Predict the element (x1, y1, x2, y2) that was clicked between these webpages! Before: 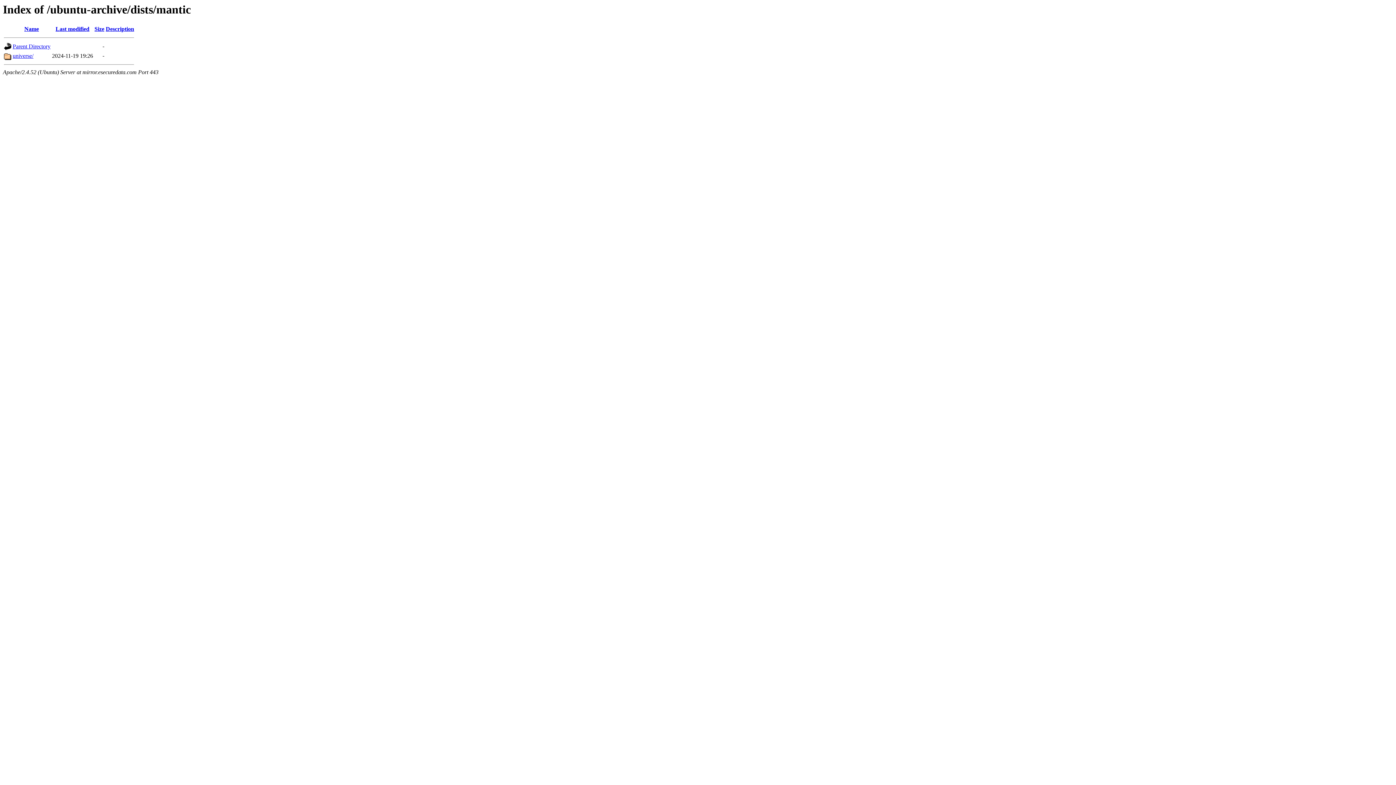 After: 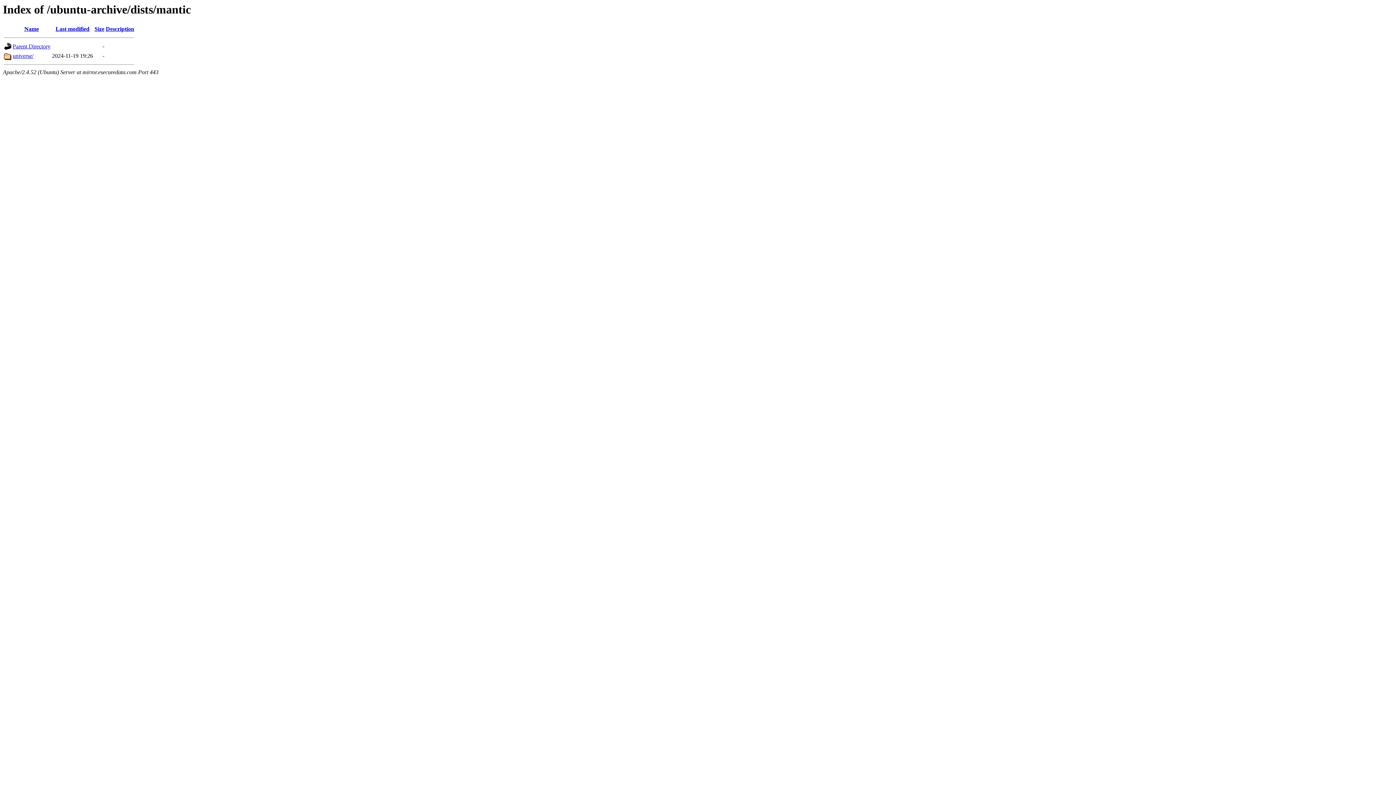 Action: label: Description bbox: (105, 25, 134, 32)